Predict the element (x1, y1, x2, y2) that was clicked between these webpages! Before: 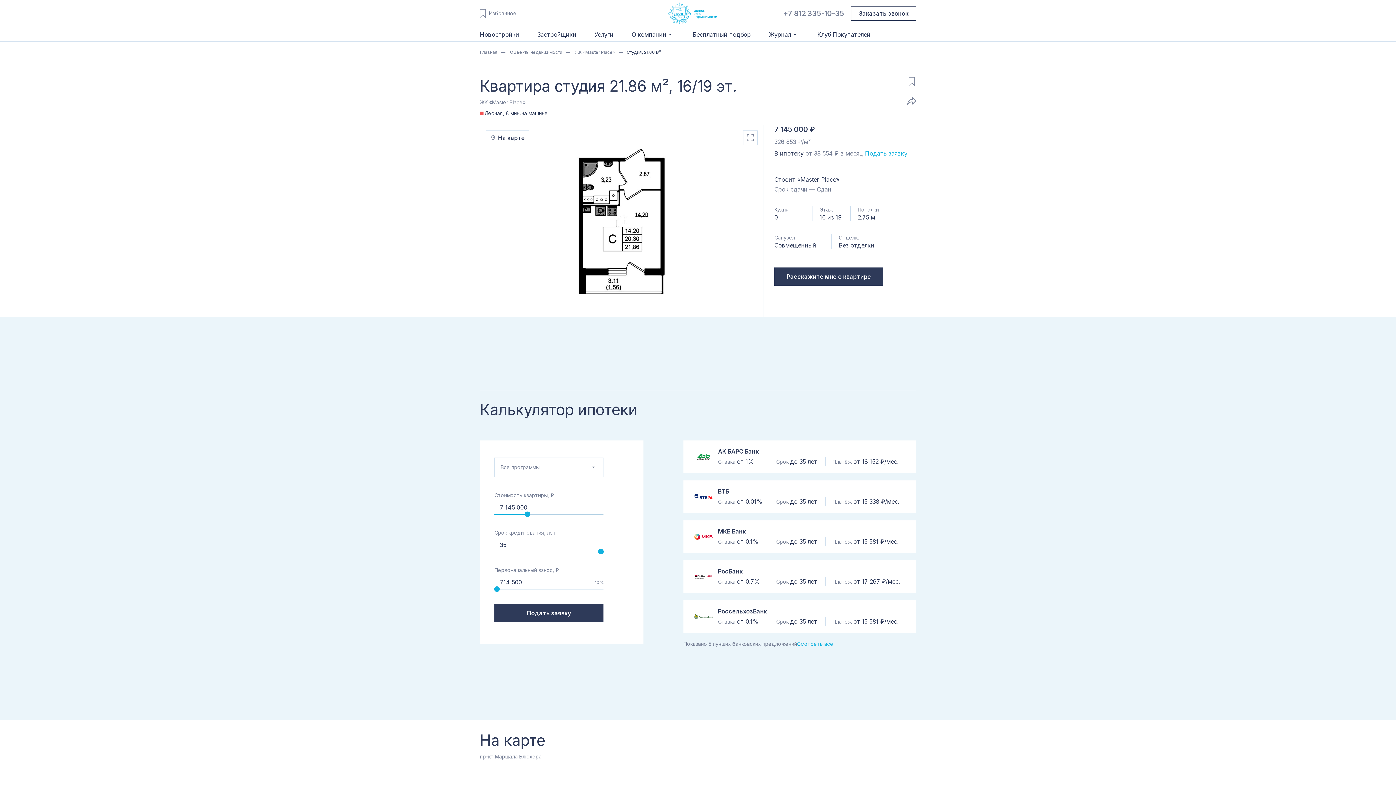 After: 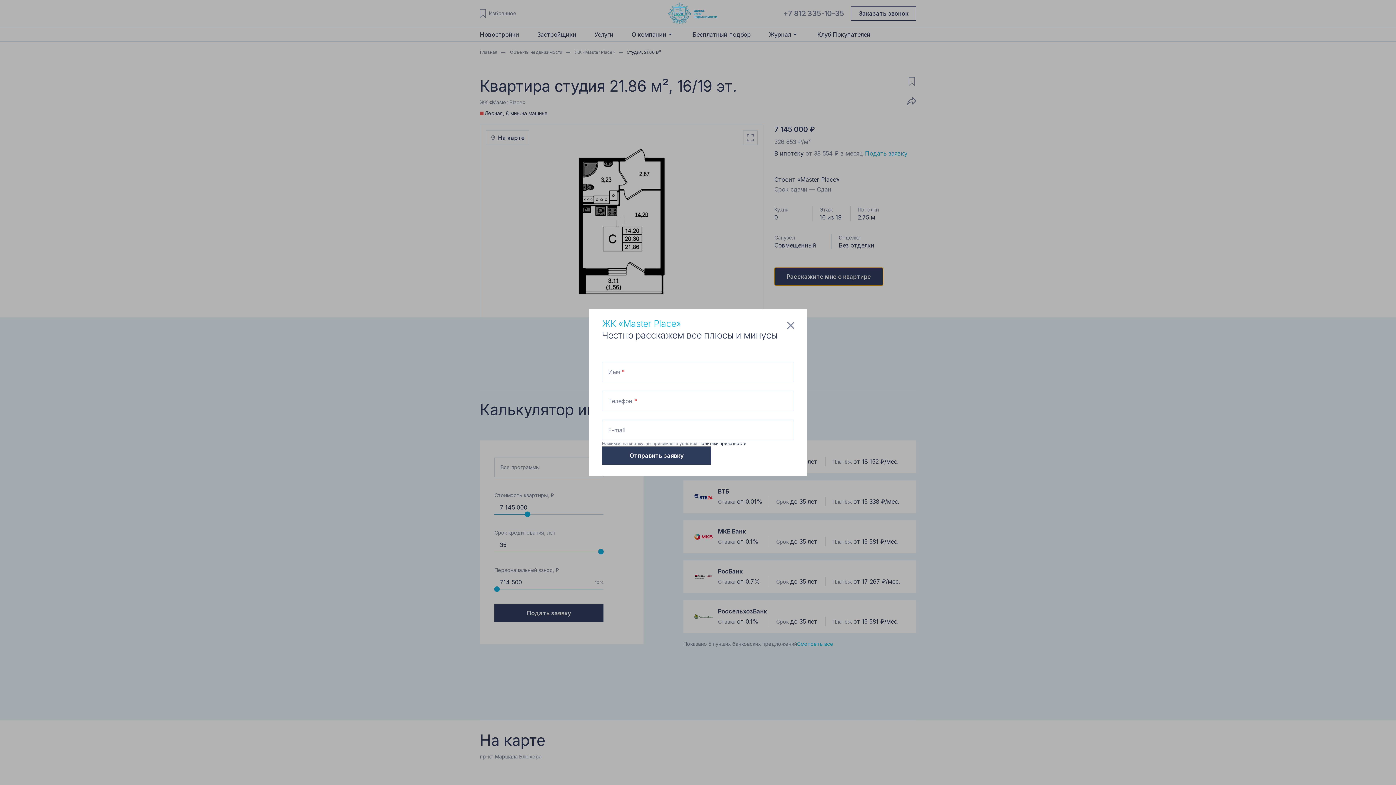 Action: bbox: (774, 267, 883, 285) label: Расскажите мне о квартире